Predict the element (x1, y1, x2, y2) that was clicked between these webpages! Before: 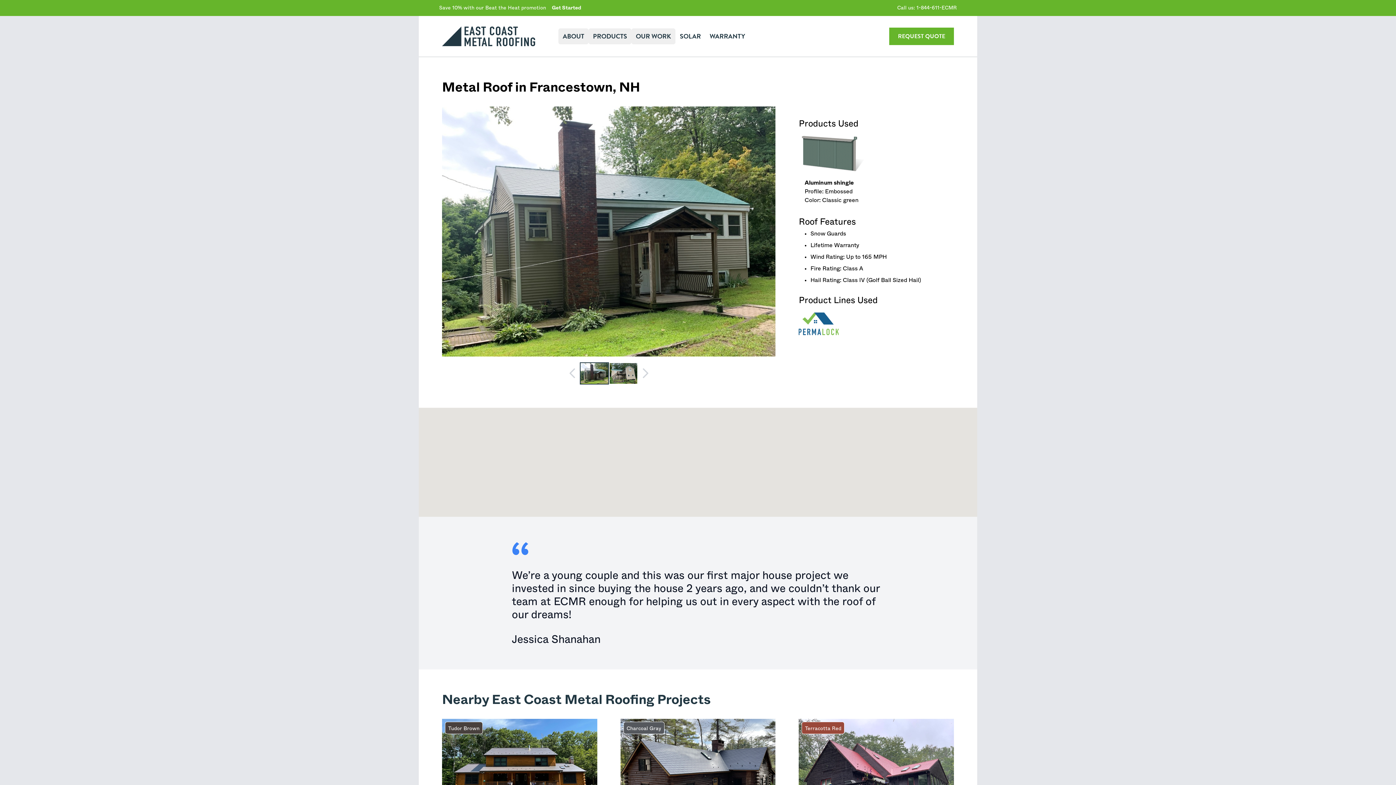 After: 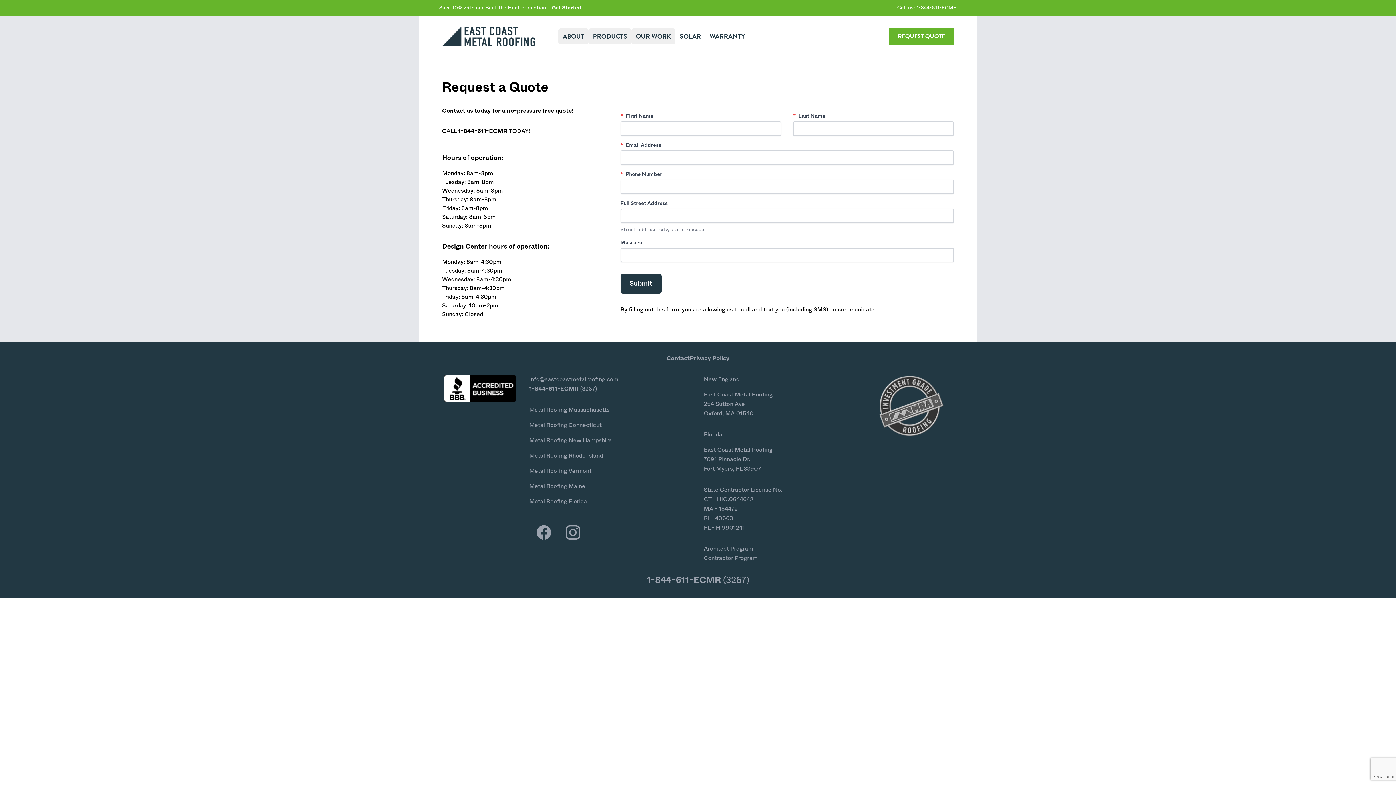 Action: bbox: (889, 27, 954, 45) label: REQUEST
QUOTE